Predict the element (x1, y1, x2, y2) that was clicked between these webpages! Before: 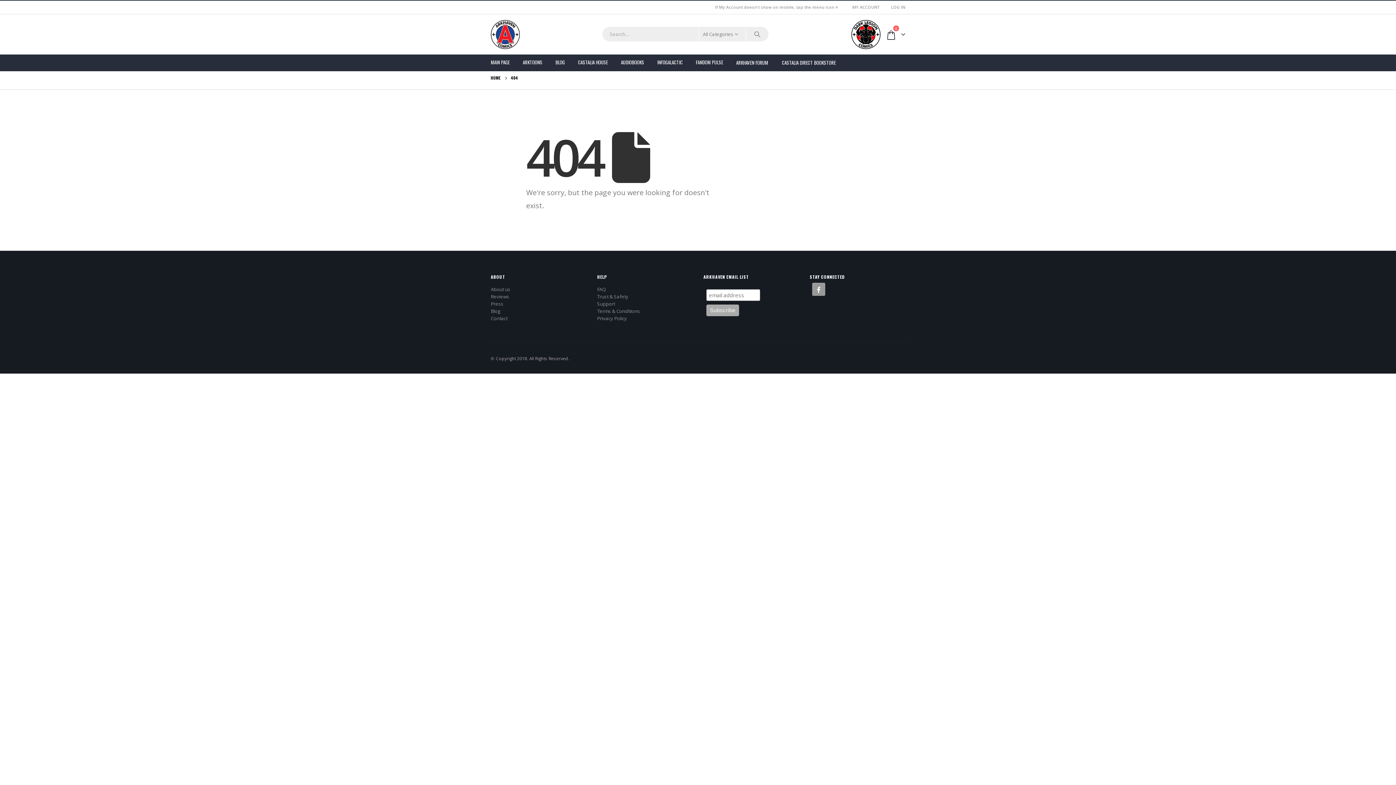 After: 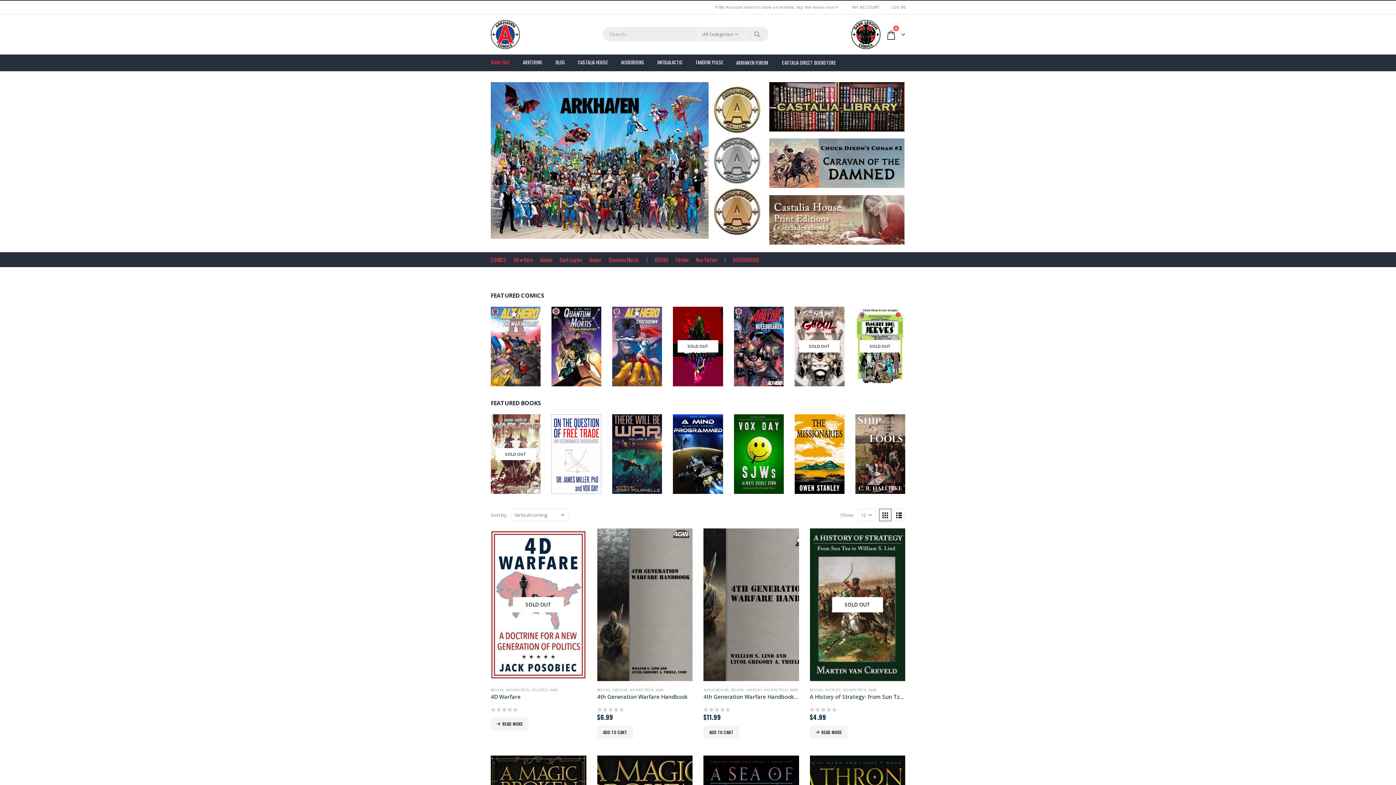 Action: bbox: (490, 20, 520, 49)